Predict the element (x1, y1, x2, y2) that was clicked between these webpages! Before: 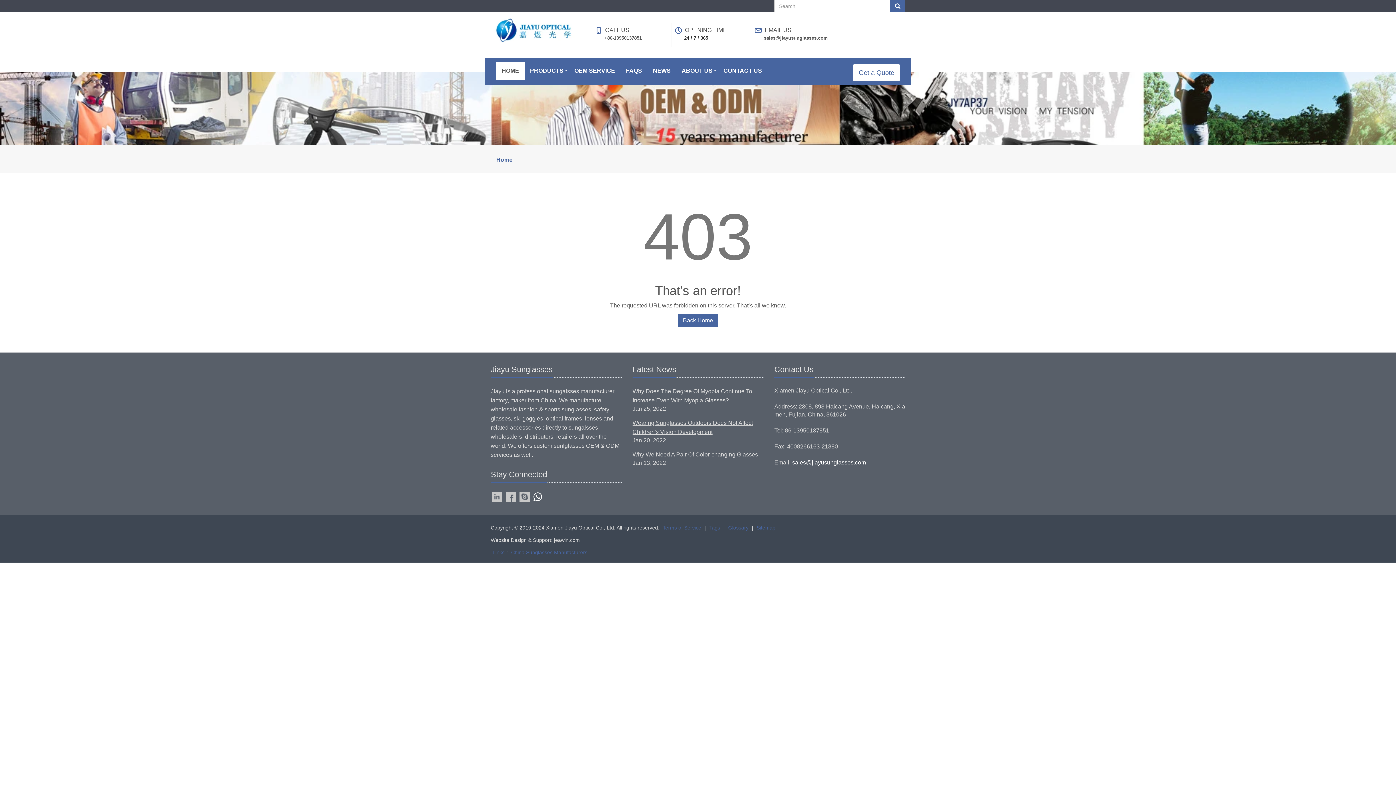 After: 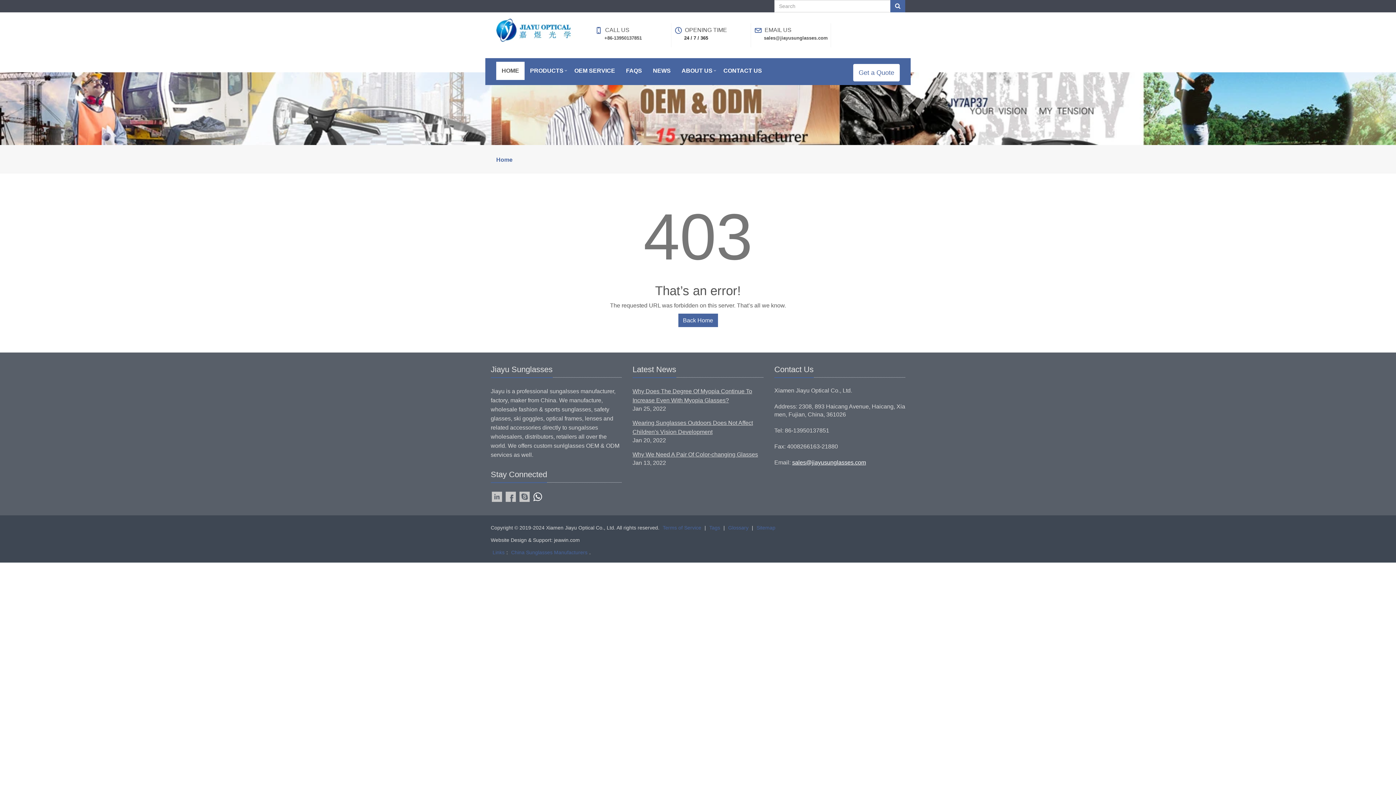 Action: bbox: (533, 492, 543, 502)